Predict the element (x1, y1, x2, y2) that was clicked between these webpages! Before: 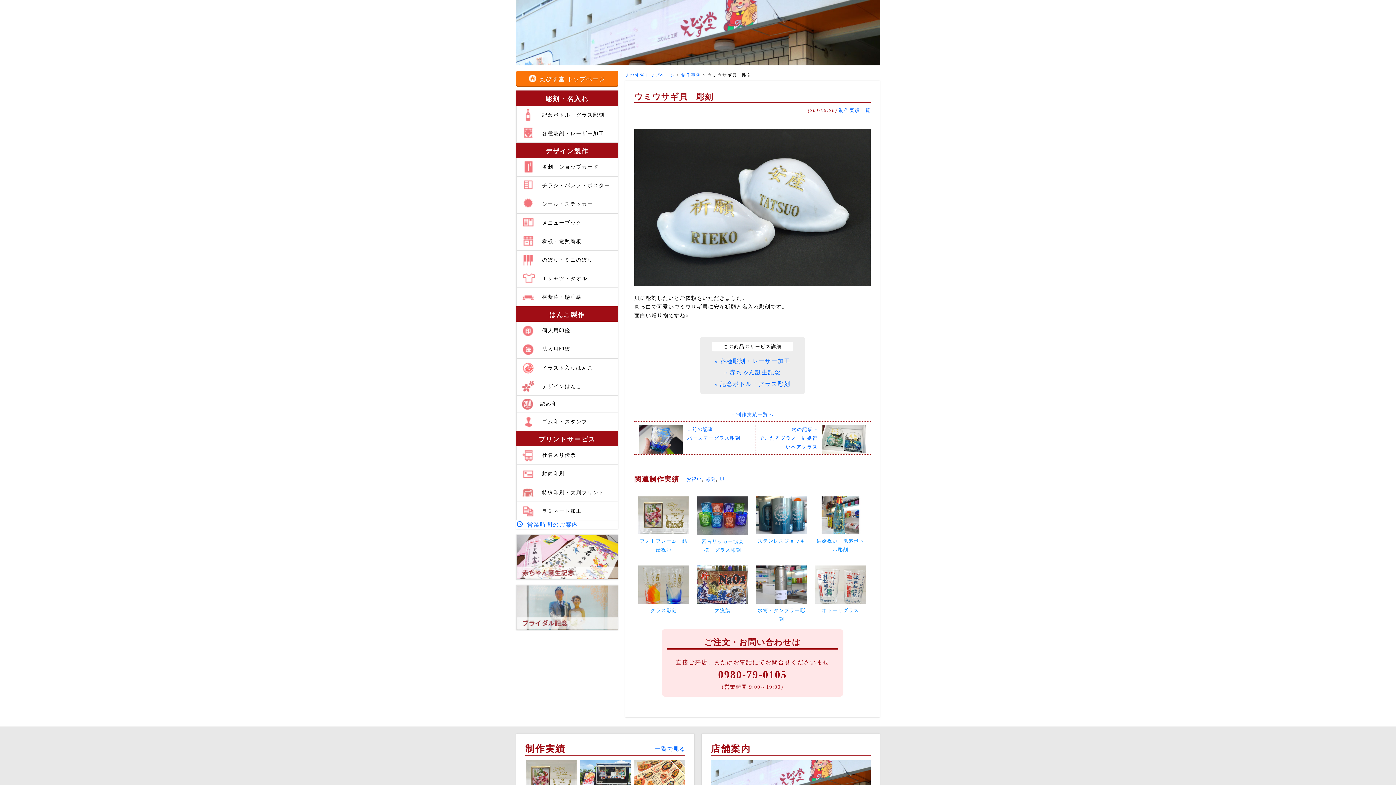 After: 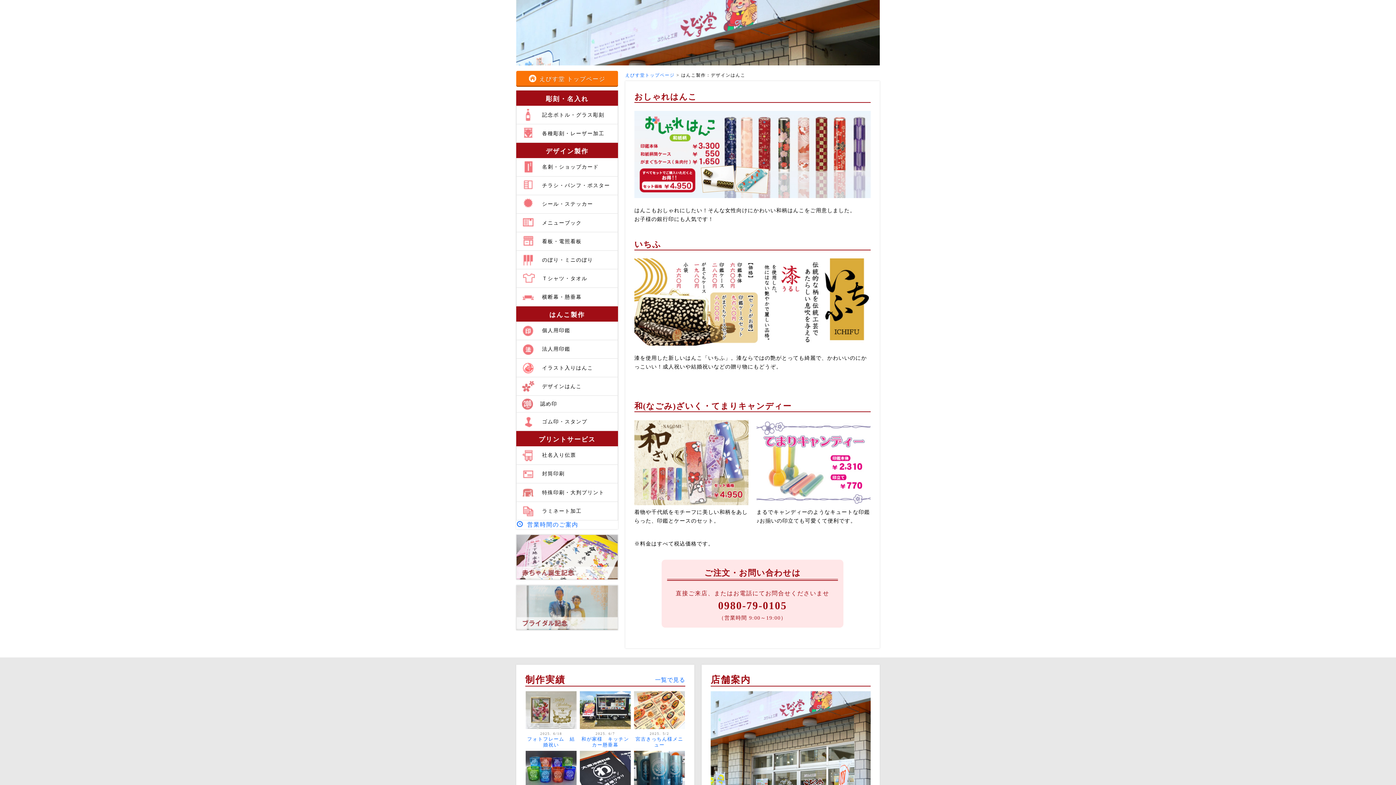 Action: bbox: (516, 377, 618, 396) label: デザインはんこ